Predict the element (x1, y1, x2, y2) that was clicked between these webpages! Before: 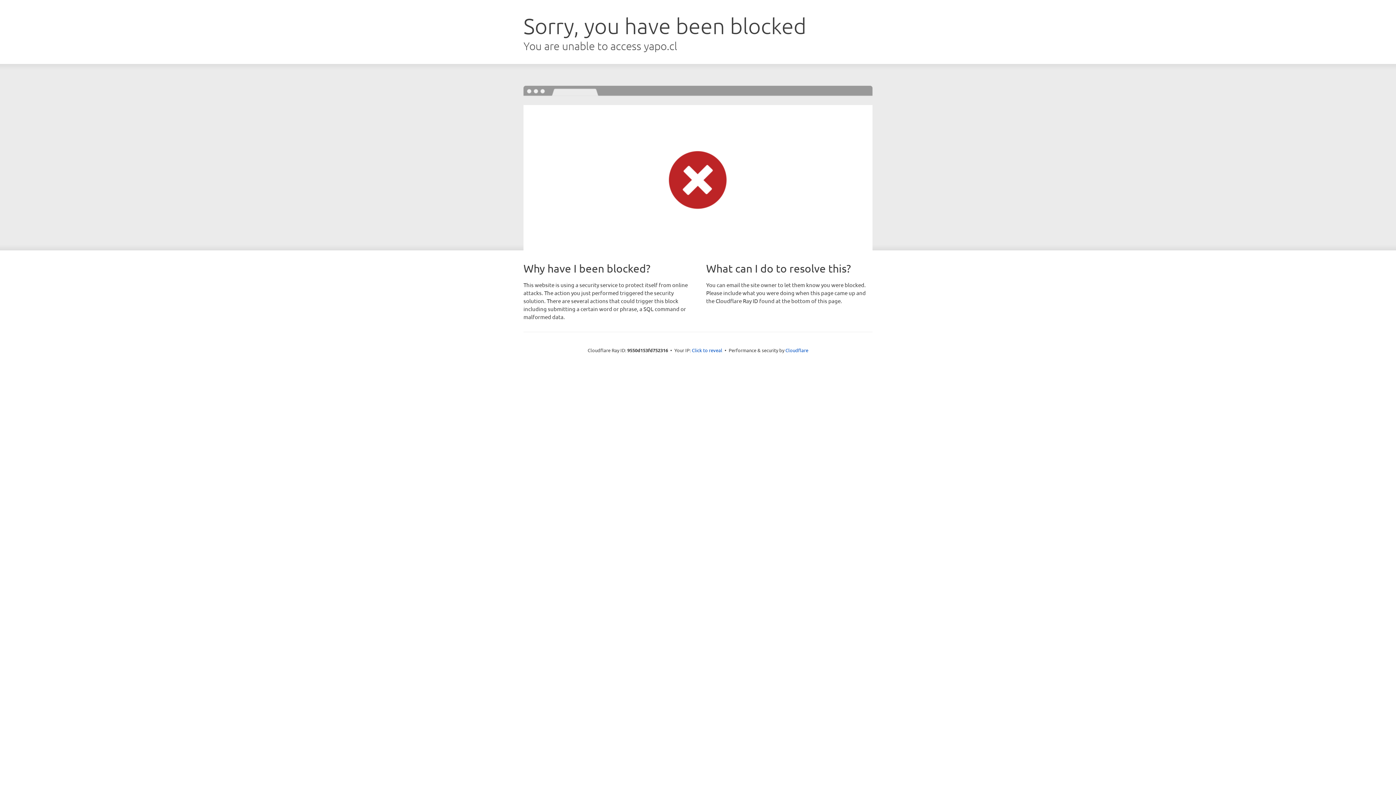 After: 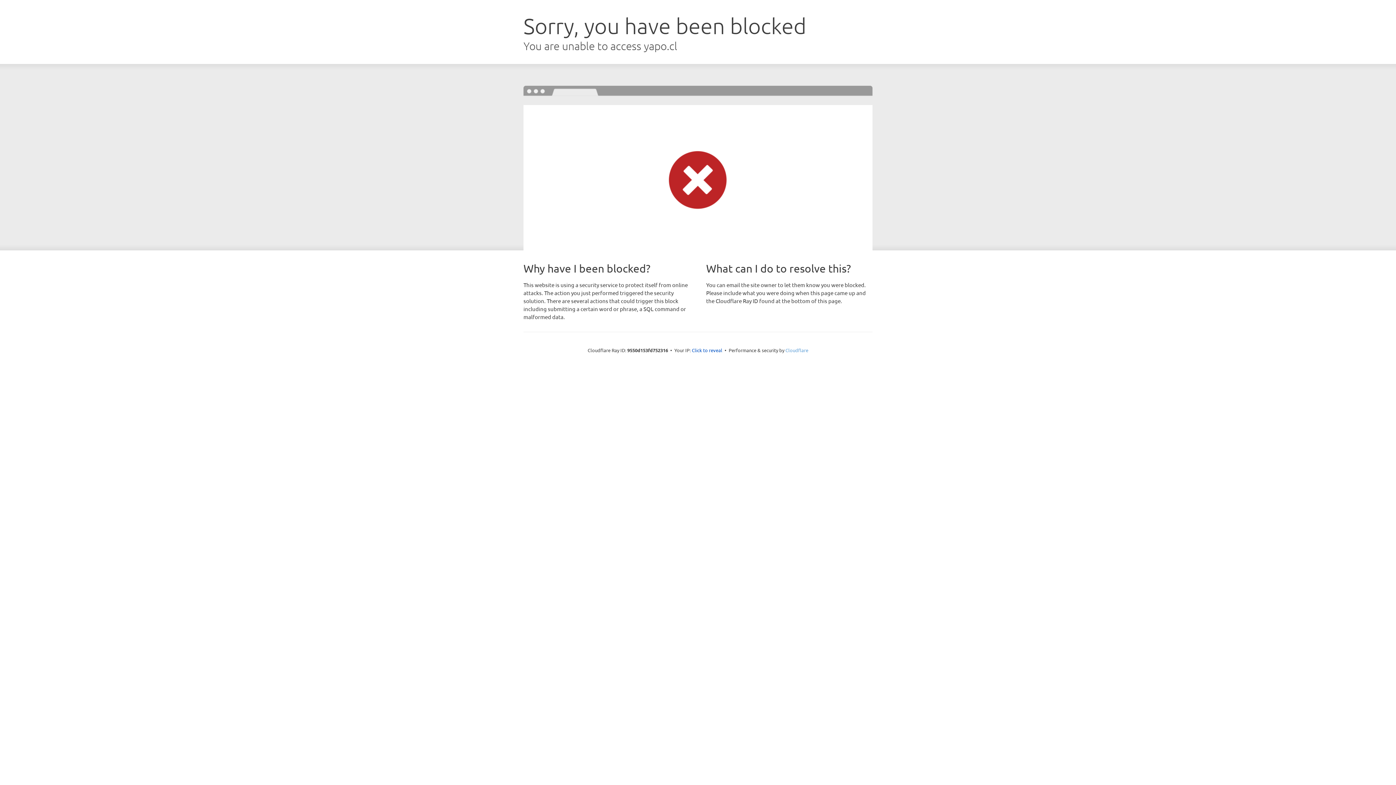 Action: label: Cloudflare bbox: (785, 347, 808, 353)